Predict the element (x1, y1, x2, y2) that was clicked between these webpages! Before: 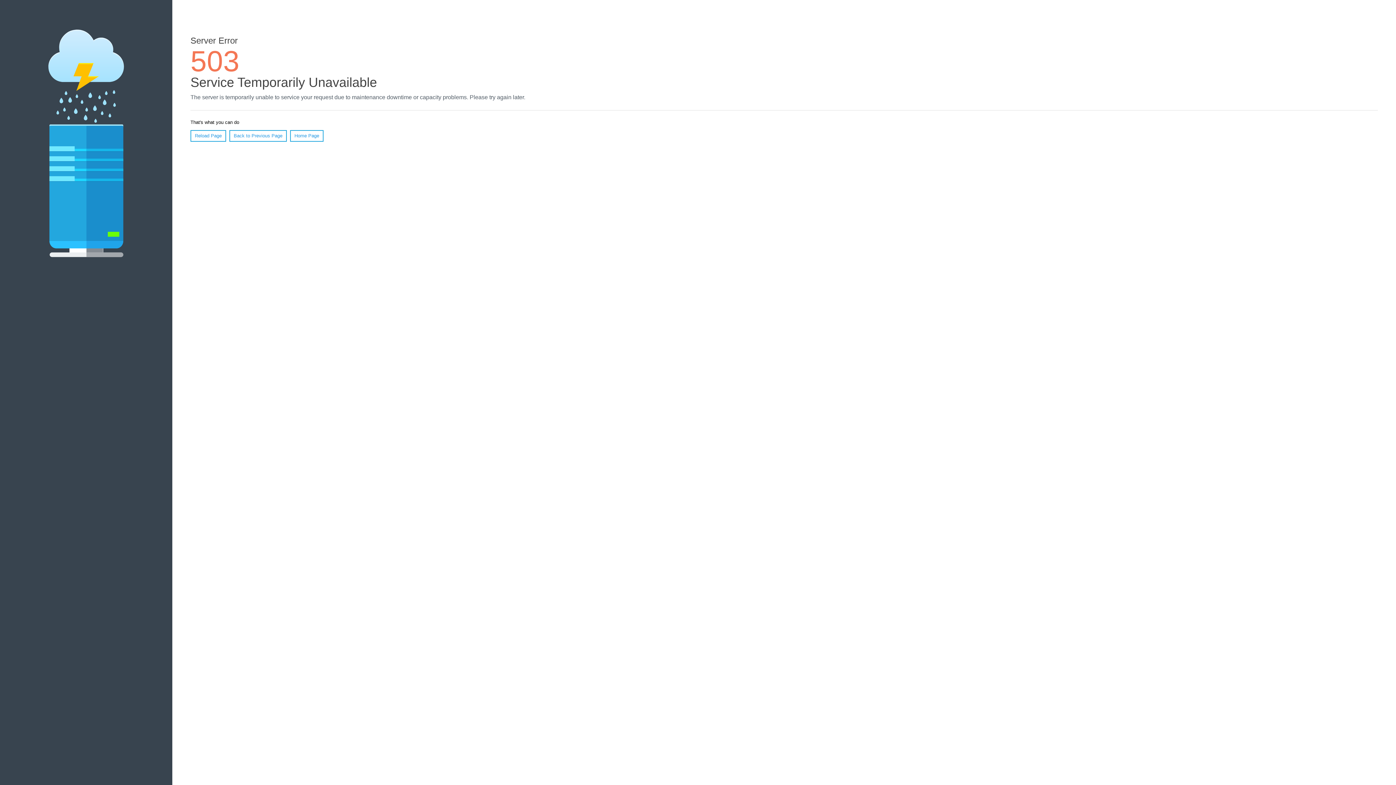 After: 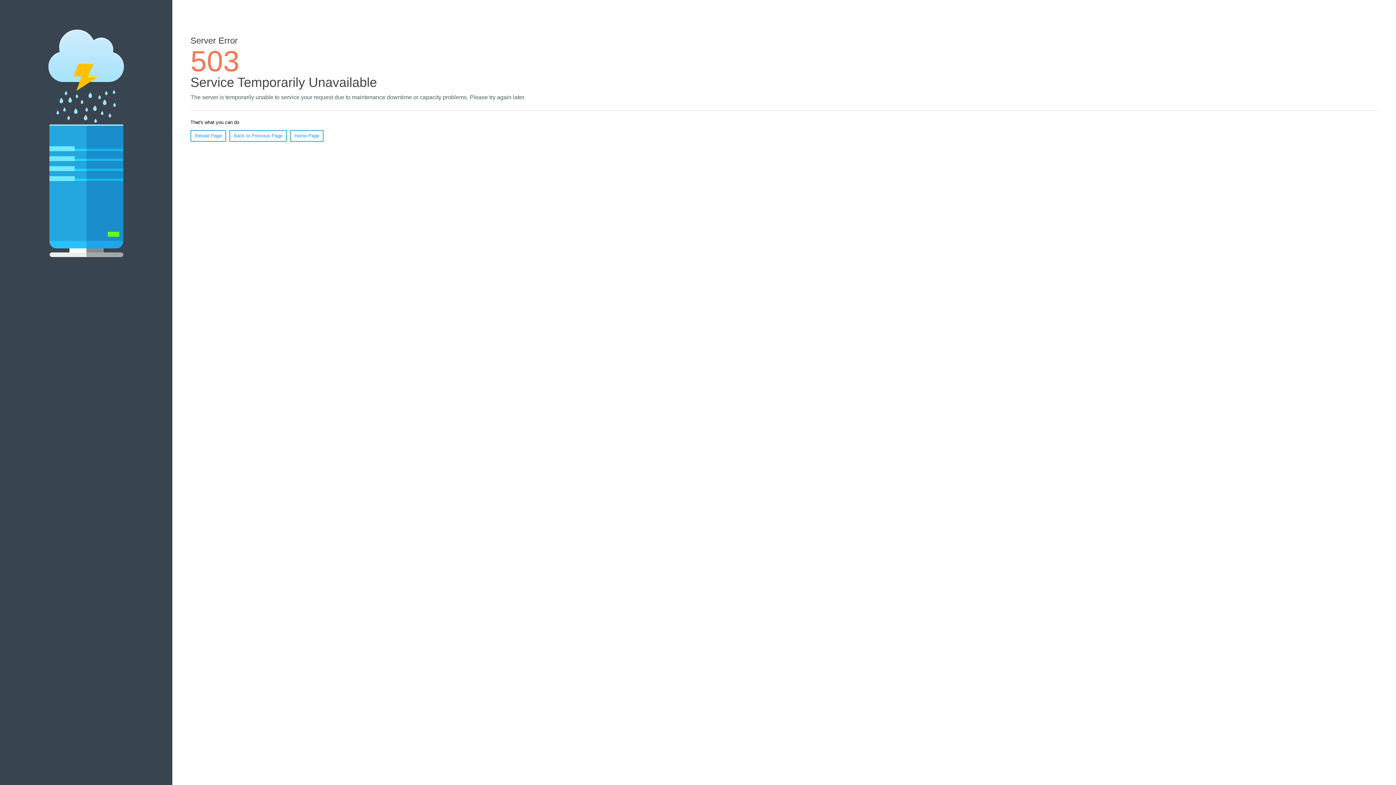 Action: bbox: (290, 130, 323, 141) label: Home Page